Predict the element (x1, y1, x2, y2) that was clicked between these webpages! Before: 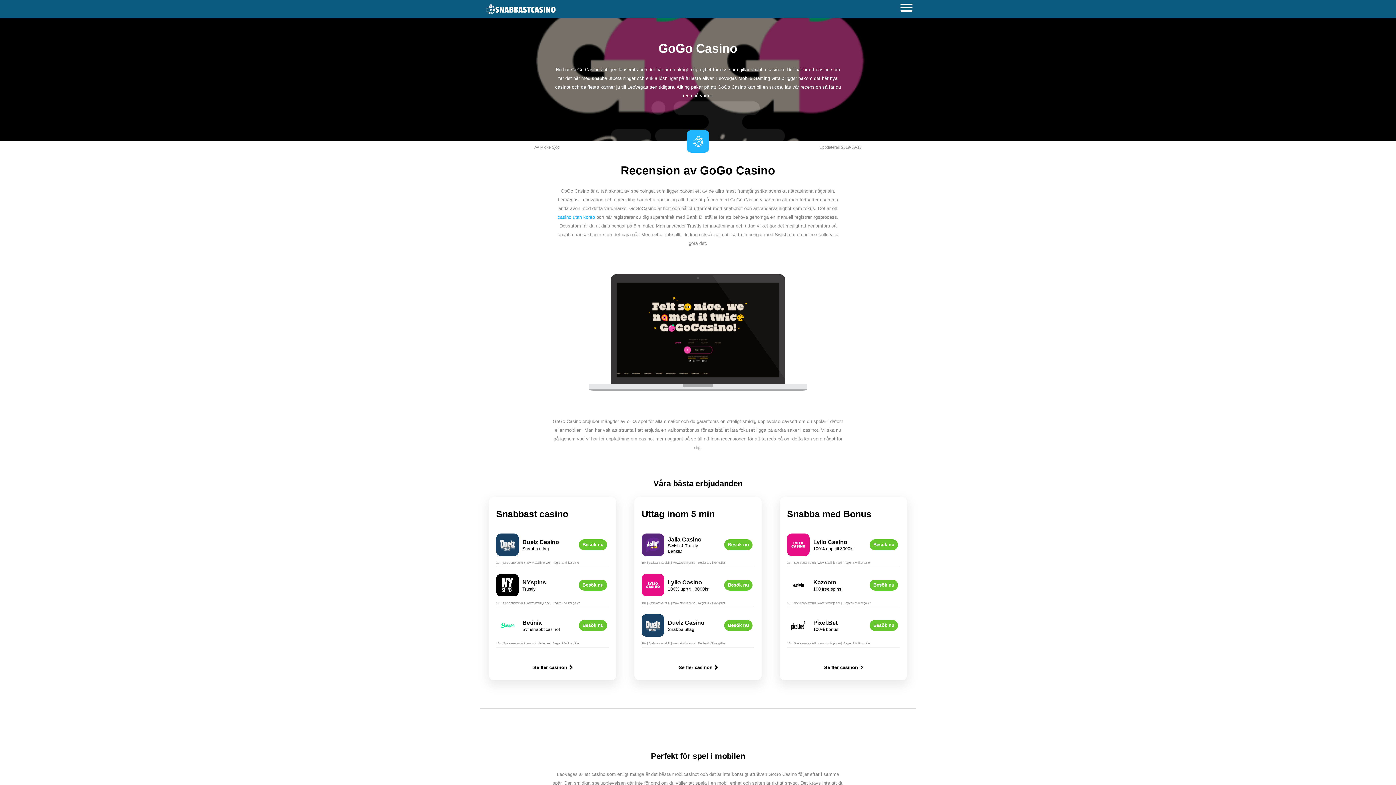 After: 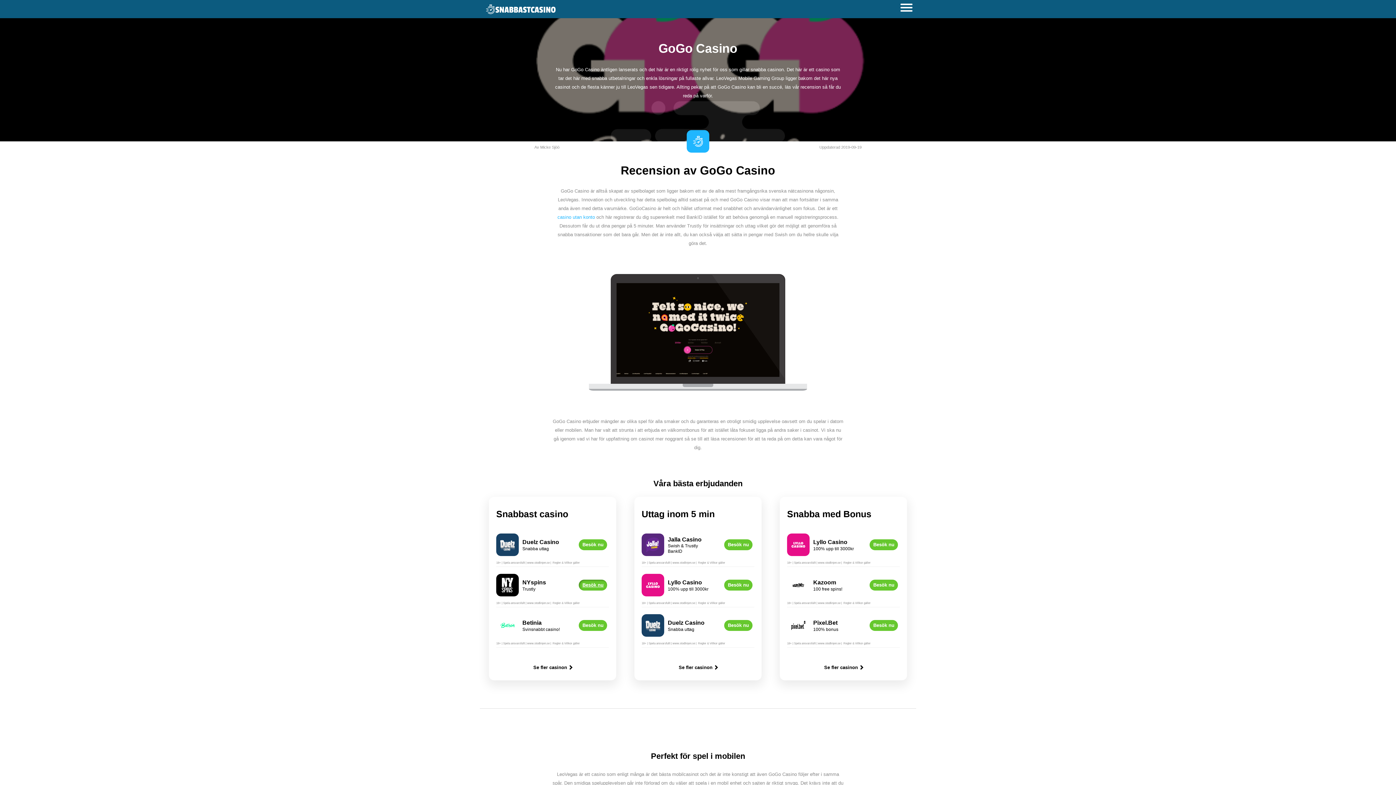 Action: label: Besök nu bbox: (578, 580, 607, 590)